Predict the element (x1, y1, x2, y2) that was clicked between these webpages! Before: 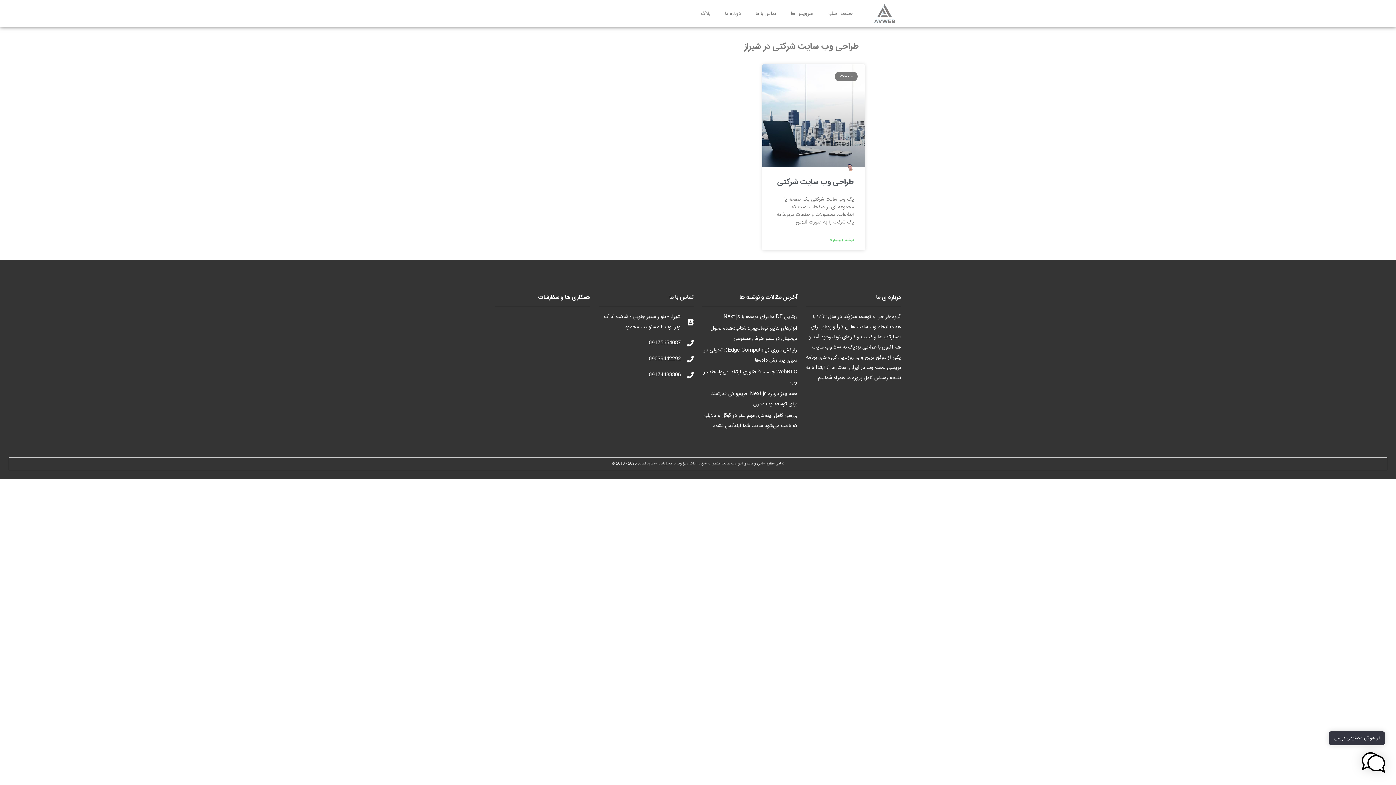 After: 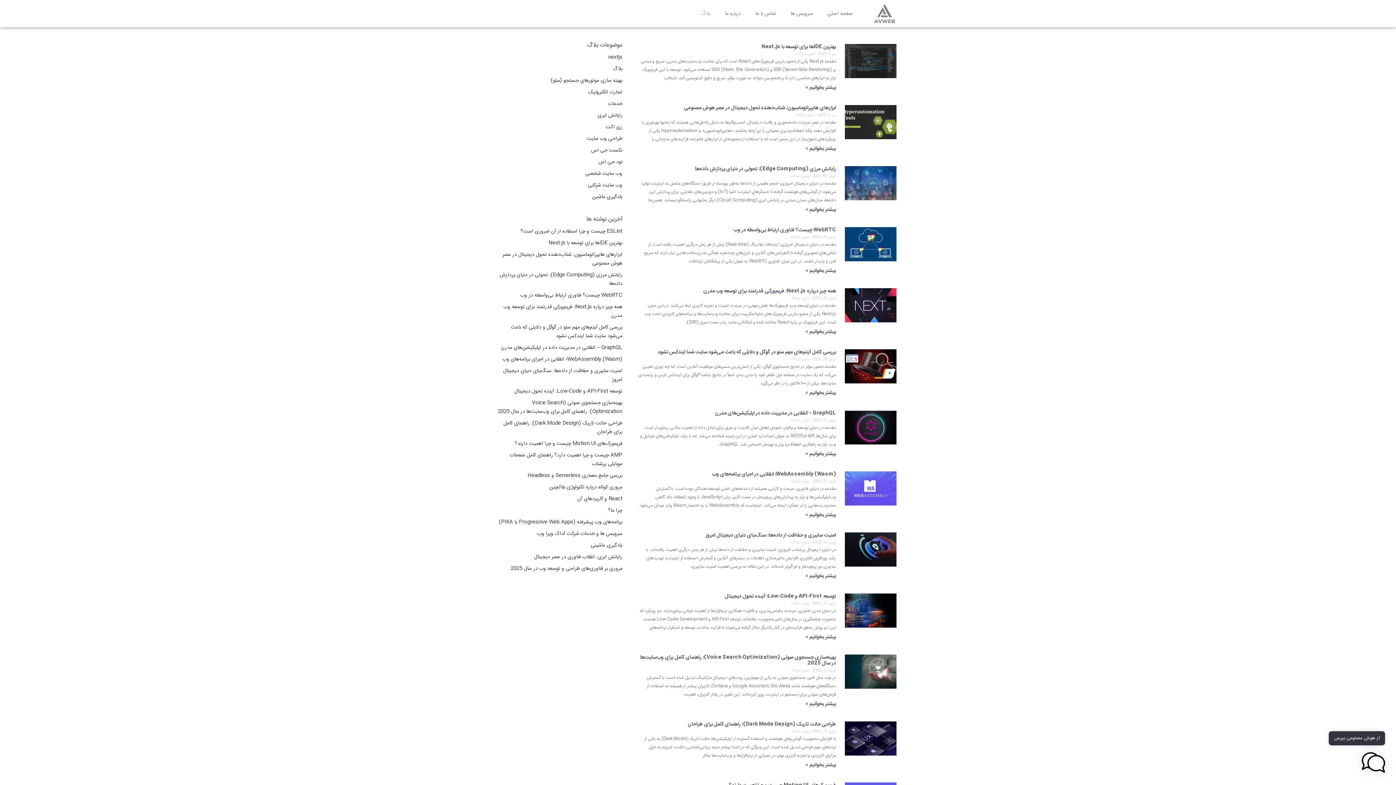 Action: bbox: (693, 5, 717, 22) label: بلاگ